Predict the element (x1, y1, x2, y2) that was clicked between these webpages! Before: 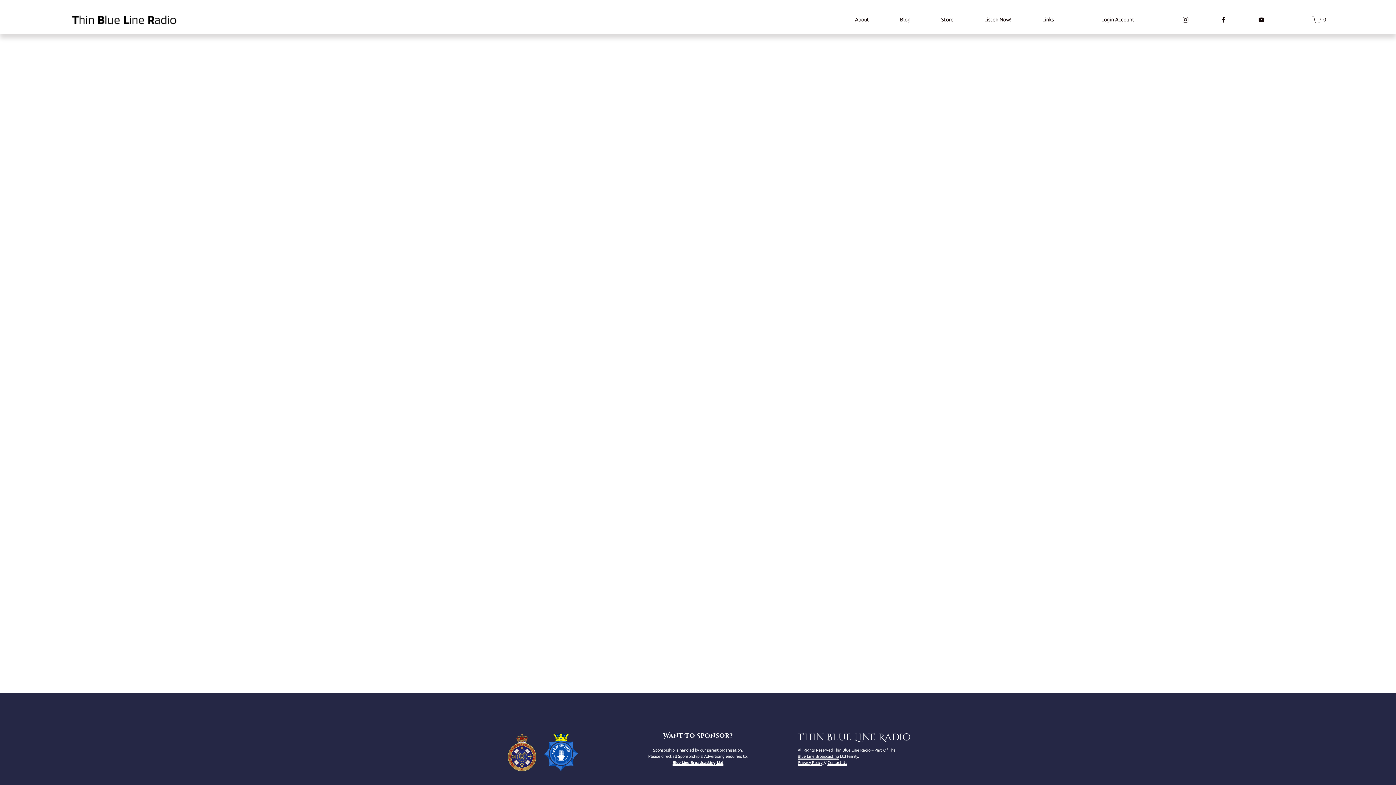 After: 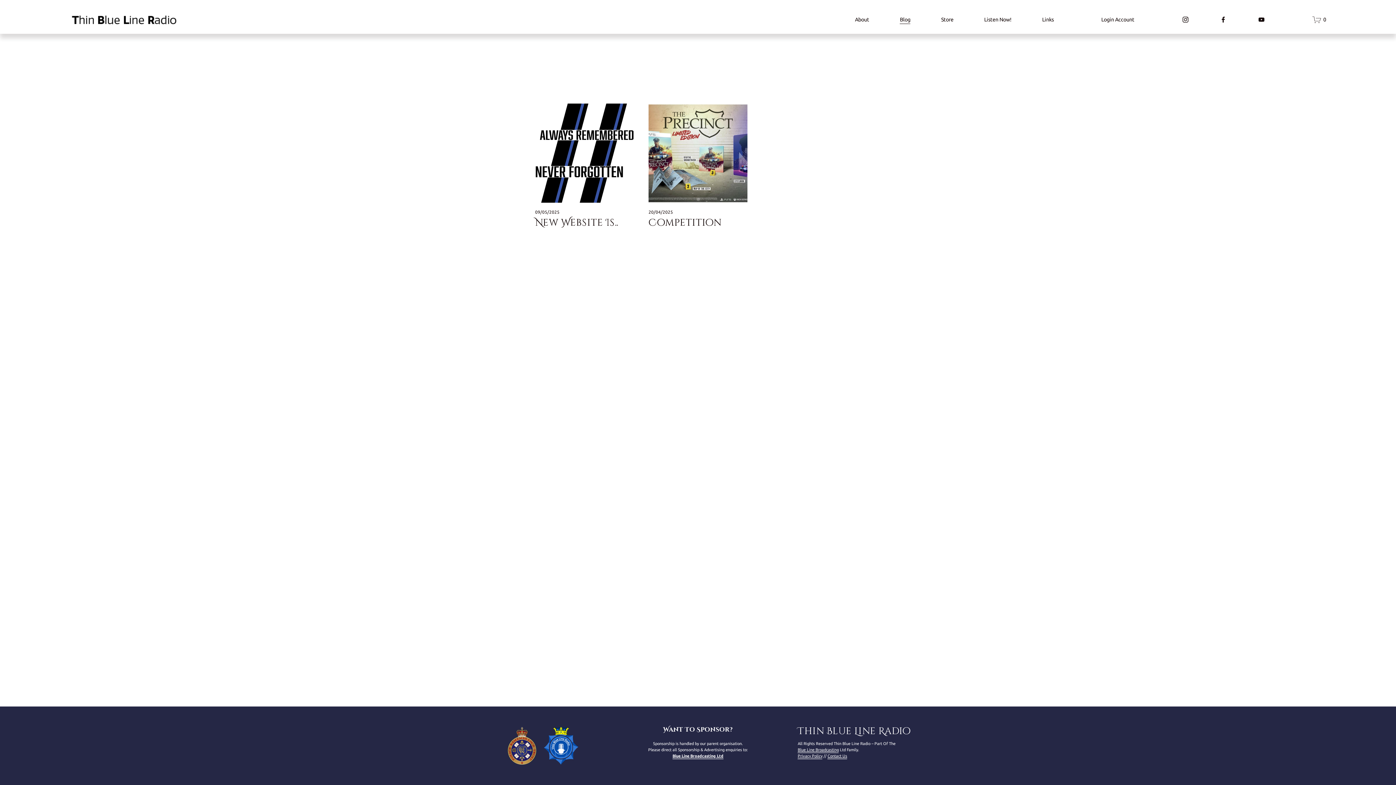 Action: label: Blog bbox: (900, 15, 910, 24)